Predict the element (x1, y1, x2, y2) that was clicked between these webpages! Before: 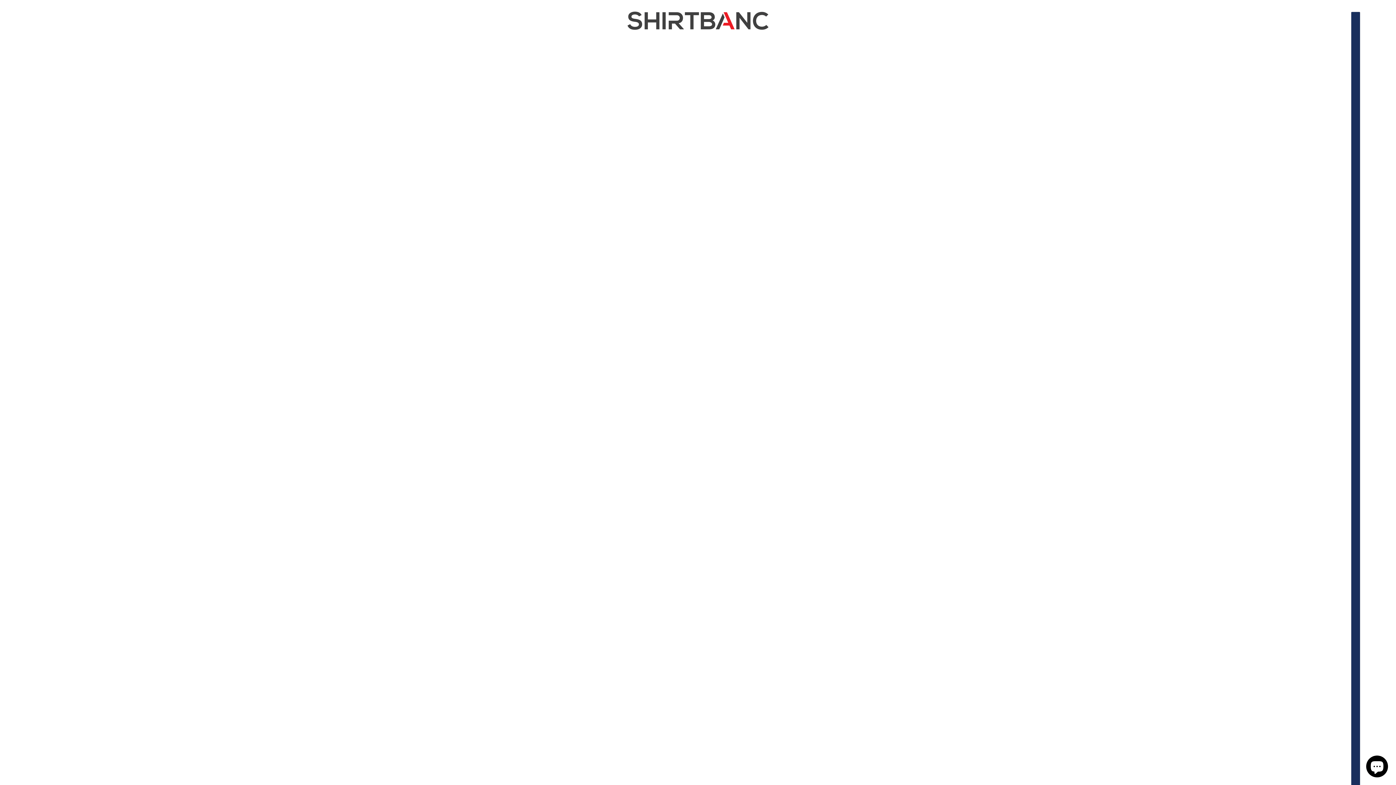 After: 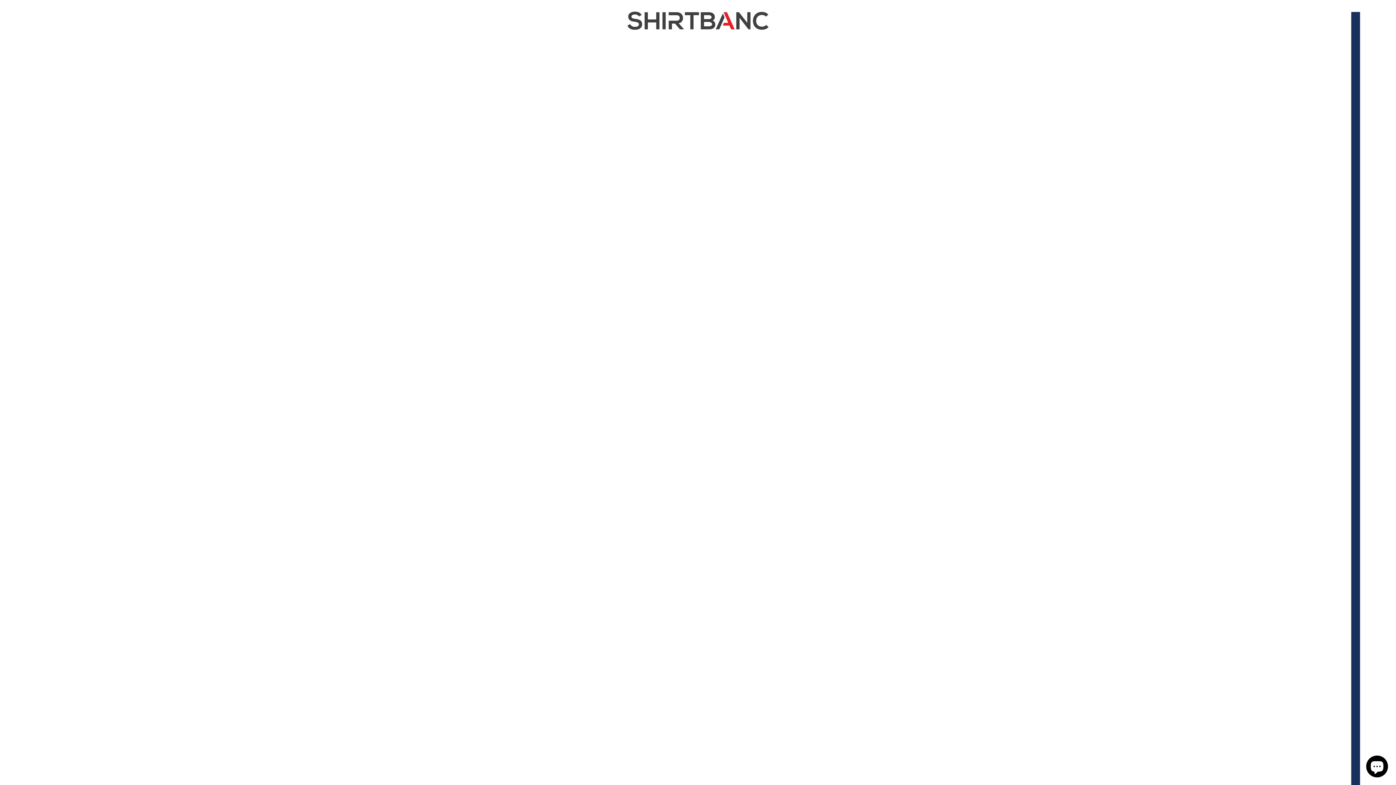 Action: bbox: (627, 11, 768, 29)